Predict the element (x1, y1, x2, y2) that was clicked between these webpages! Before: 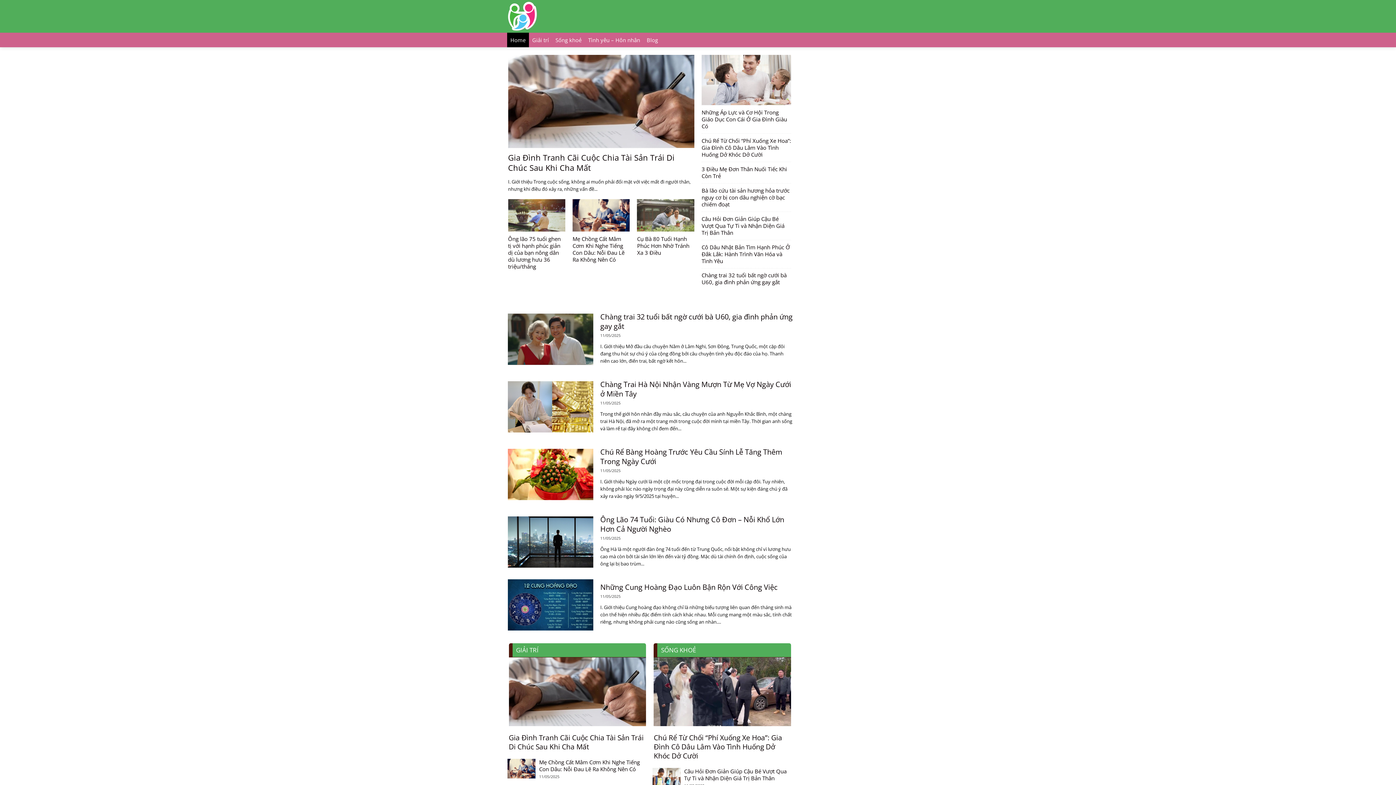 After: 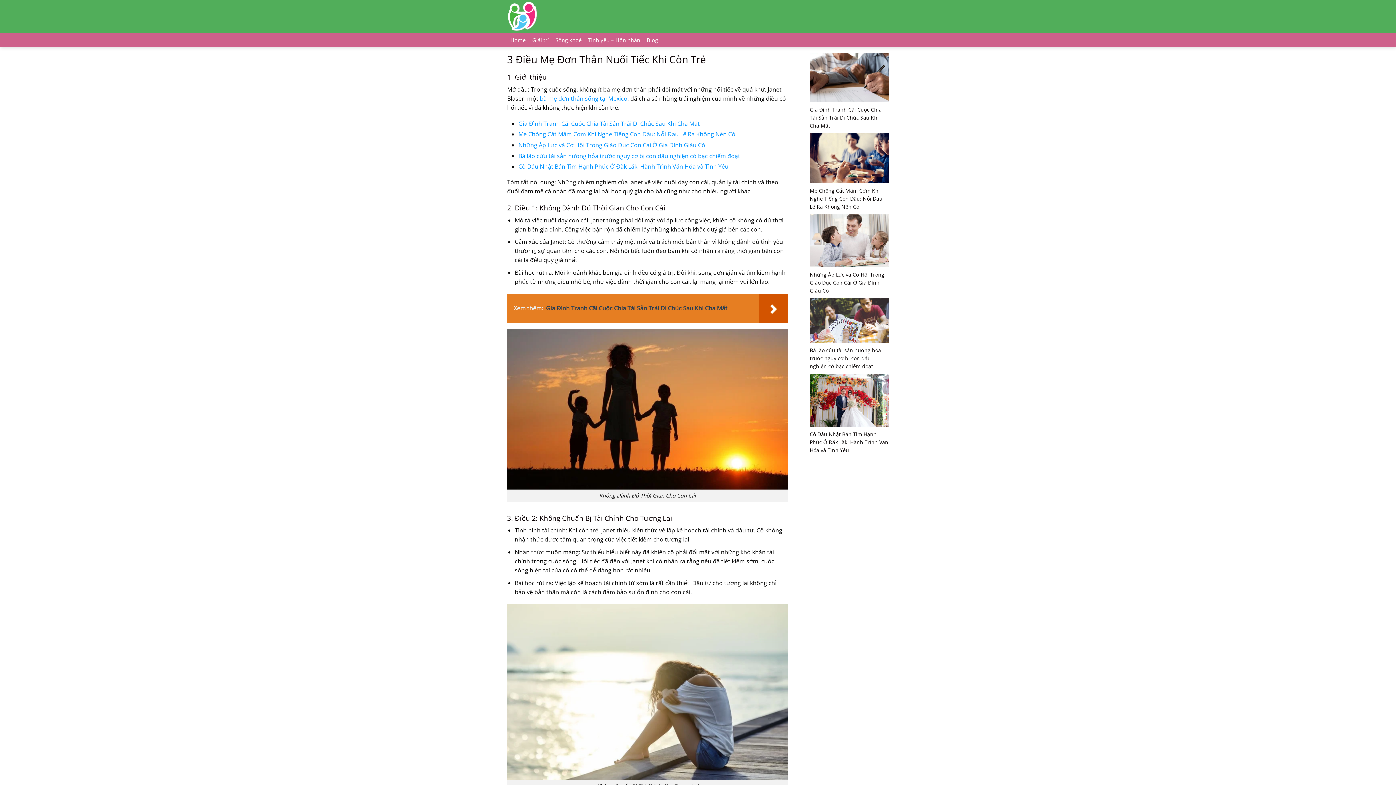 Action: label: 3 Điều Mẹ Đơn Thân Nuối Tiếc Khi Còn Trẻ bbox: (701, 165, 791, 179)